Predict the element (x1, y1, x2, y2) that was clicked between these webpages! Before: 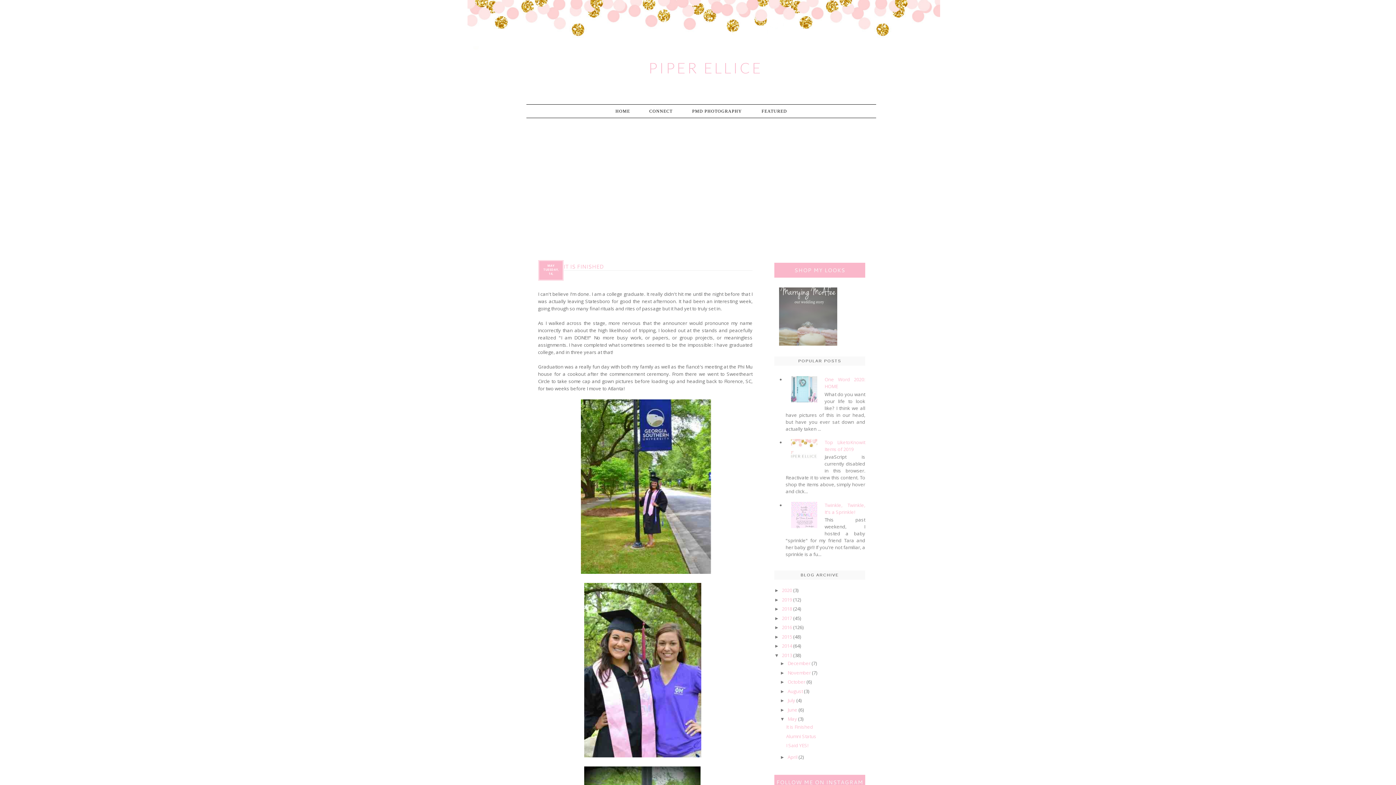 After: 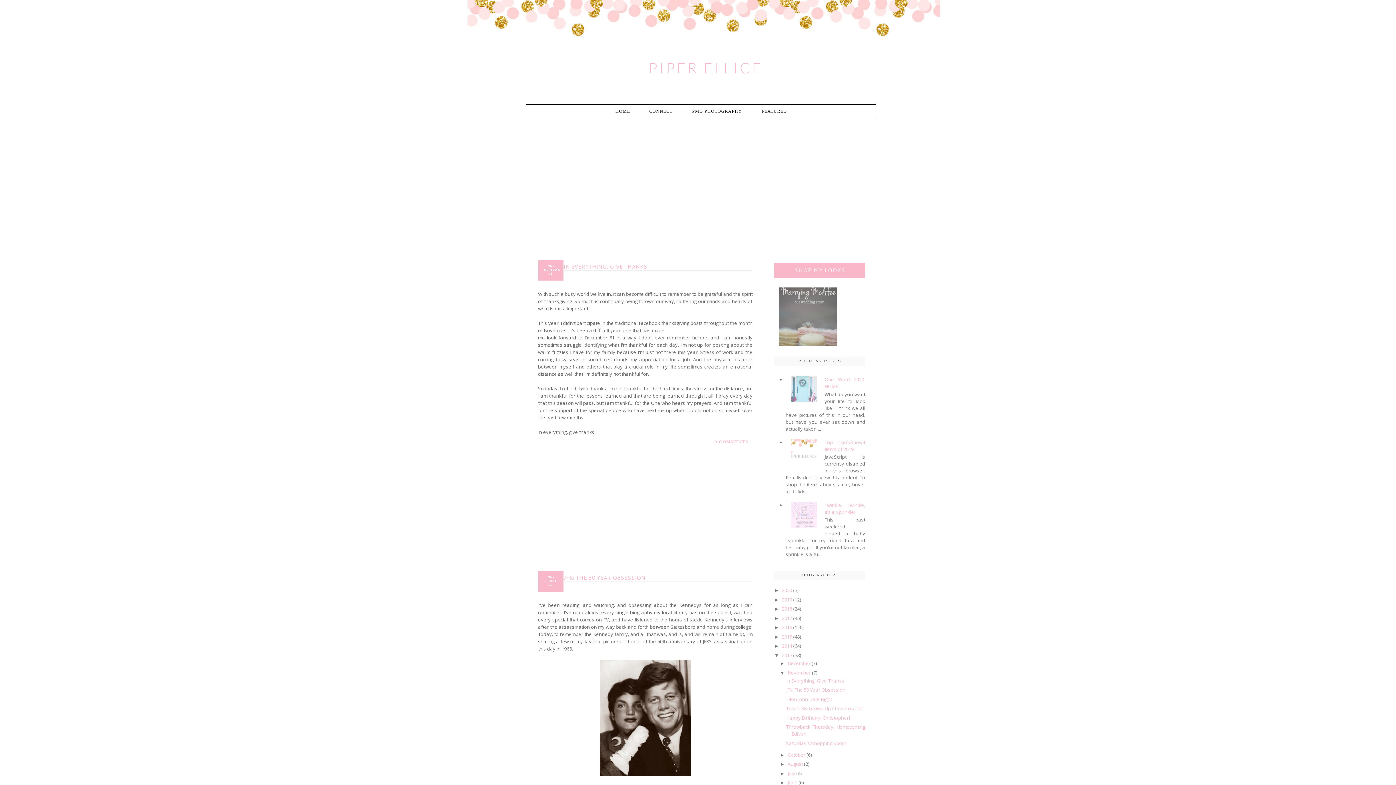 Action: bbox: (787, 669, 811, 676) label: November